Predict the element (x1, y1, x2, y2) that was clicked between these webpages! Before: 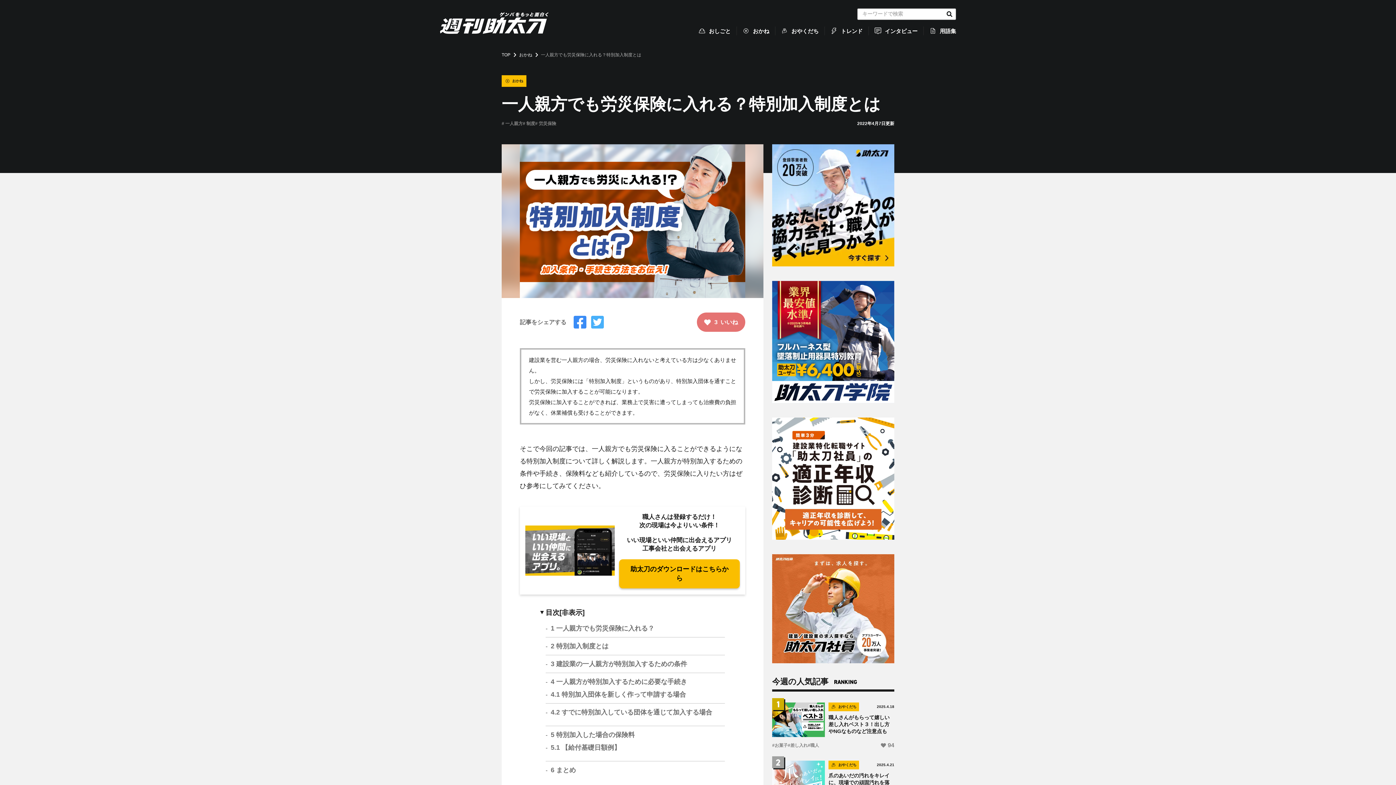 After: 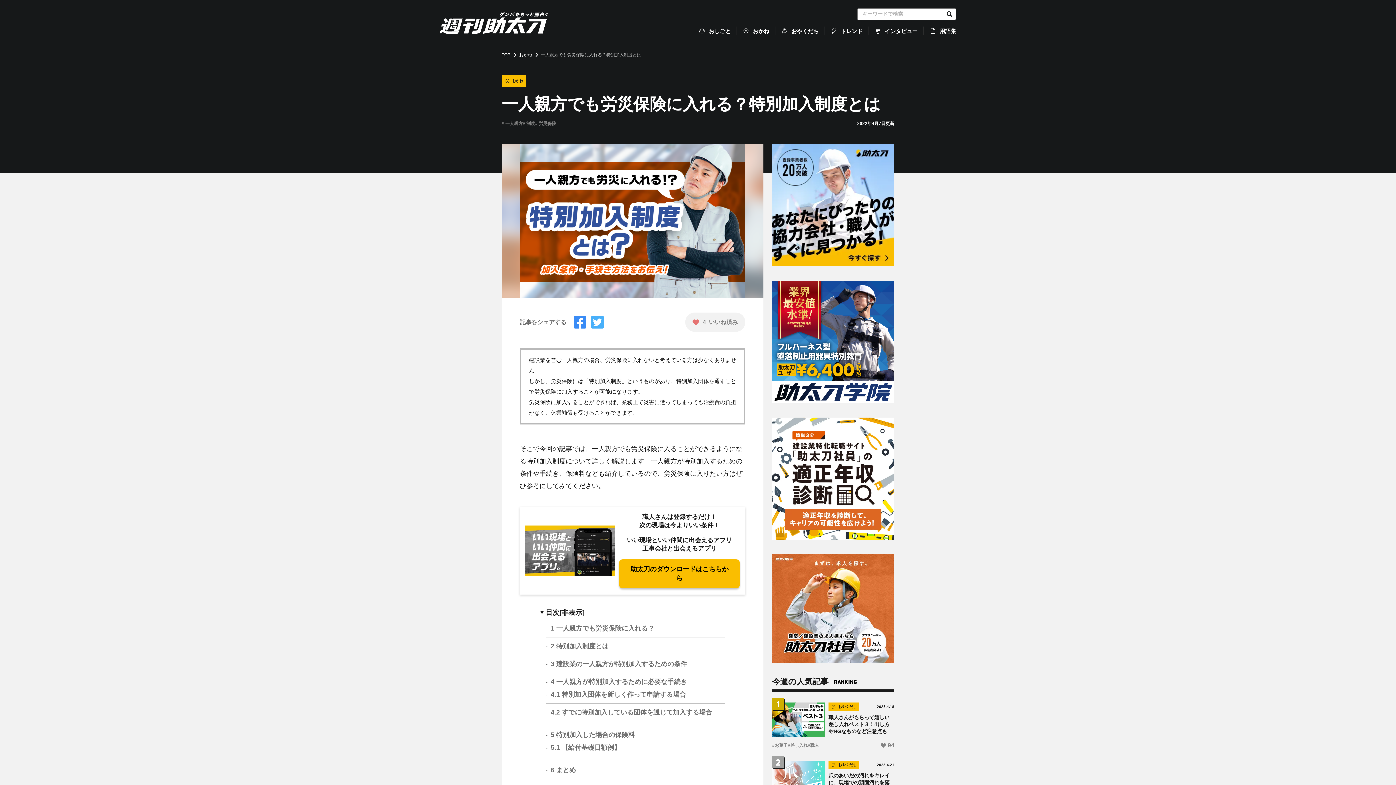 Action: bbox: (697, 312, 745, 332) label: 3
いいね